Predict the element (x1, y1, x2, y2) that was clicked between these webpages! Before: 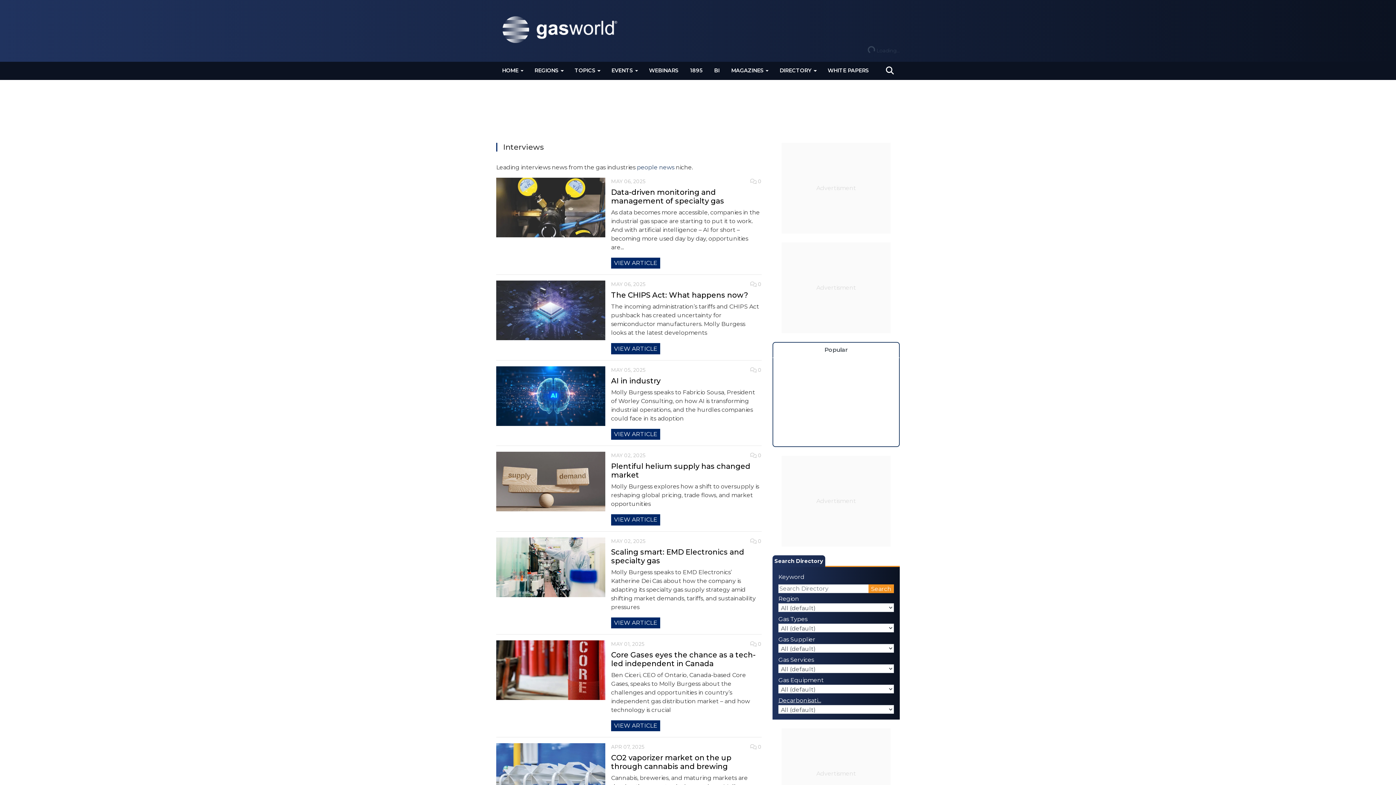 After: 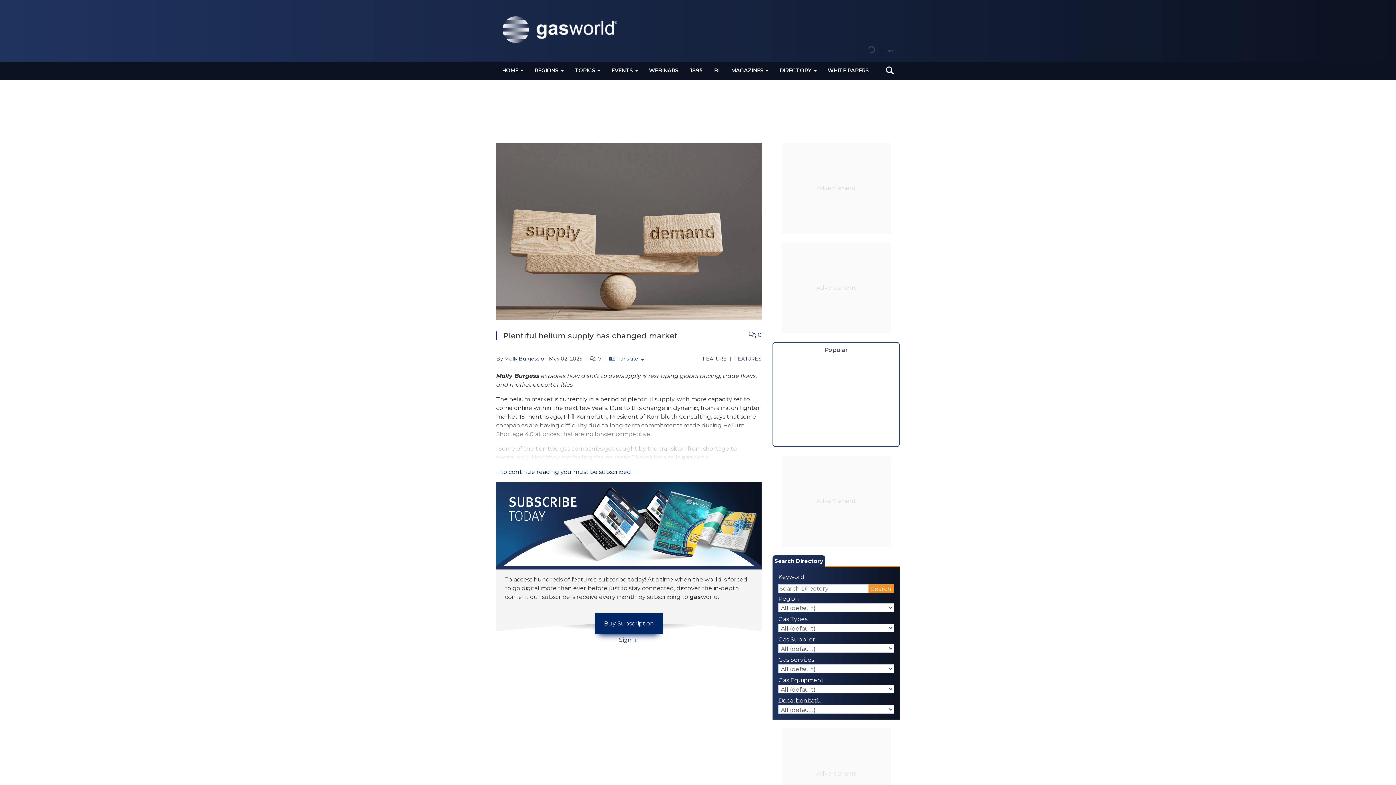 Action: bbox: (496, 452, 605, 519)